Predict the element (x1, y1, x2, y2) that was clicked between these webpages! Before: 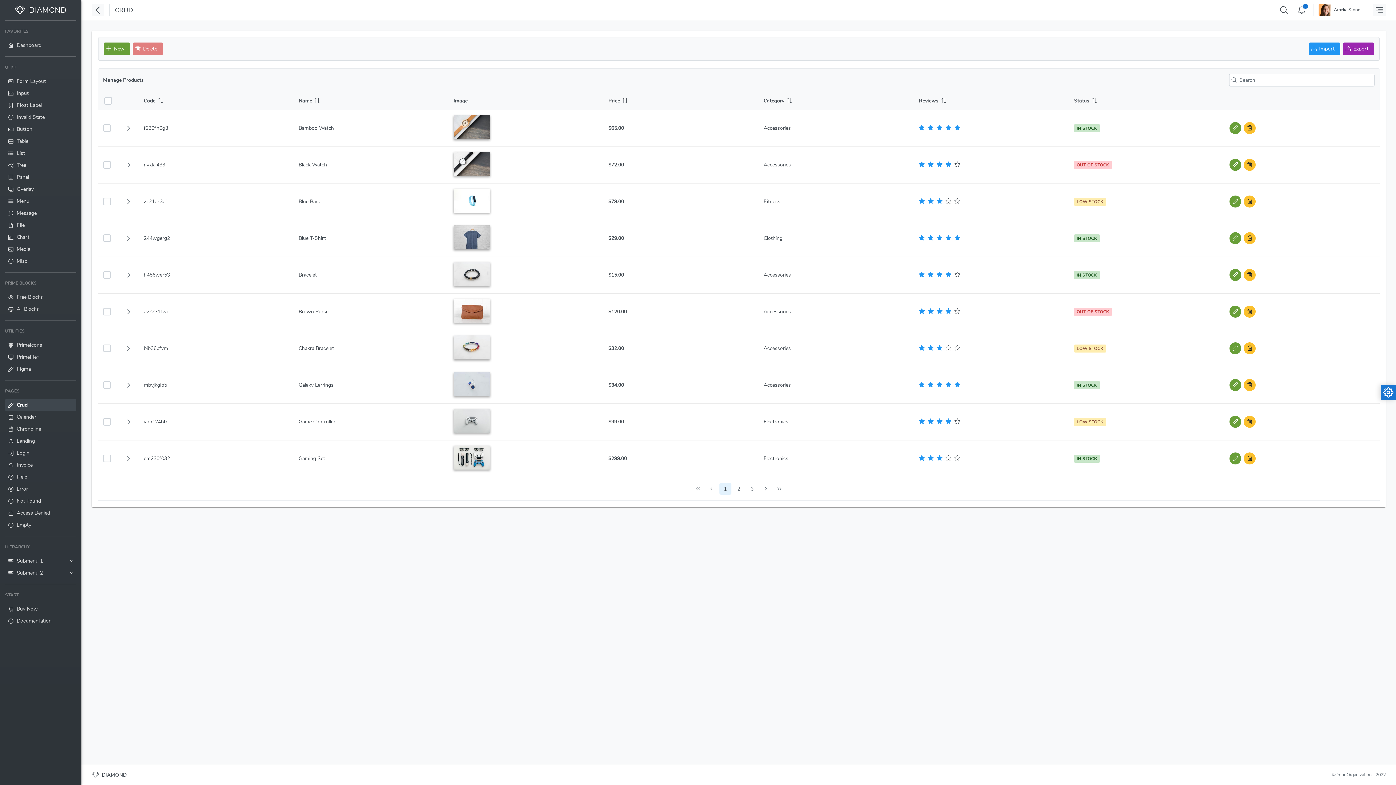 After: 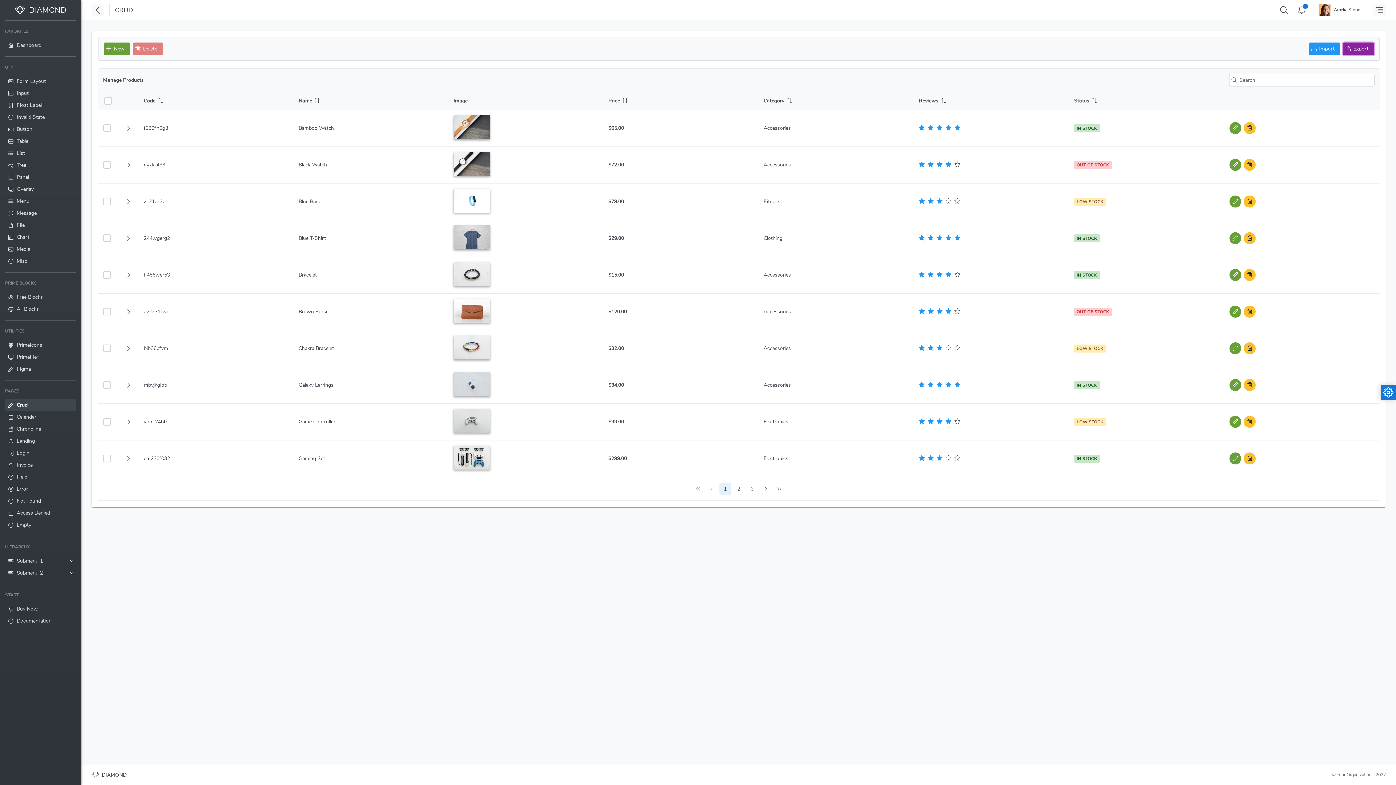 Action: label: Export bbox: (1343, 42, 1374, 55)